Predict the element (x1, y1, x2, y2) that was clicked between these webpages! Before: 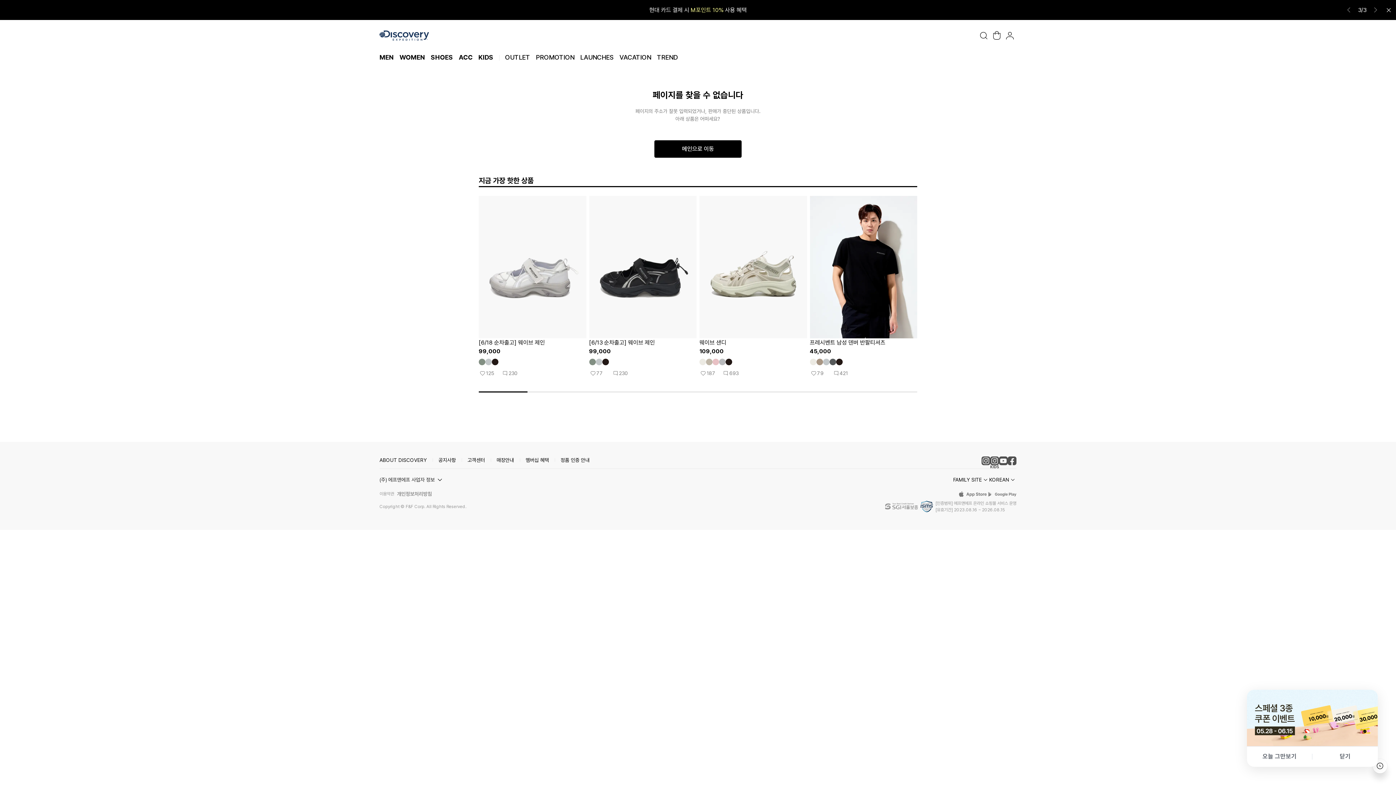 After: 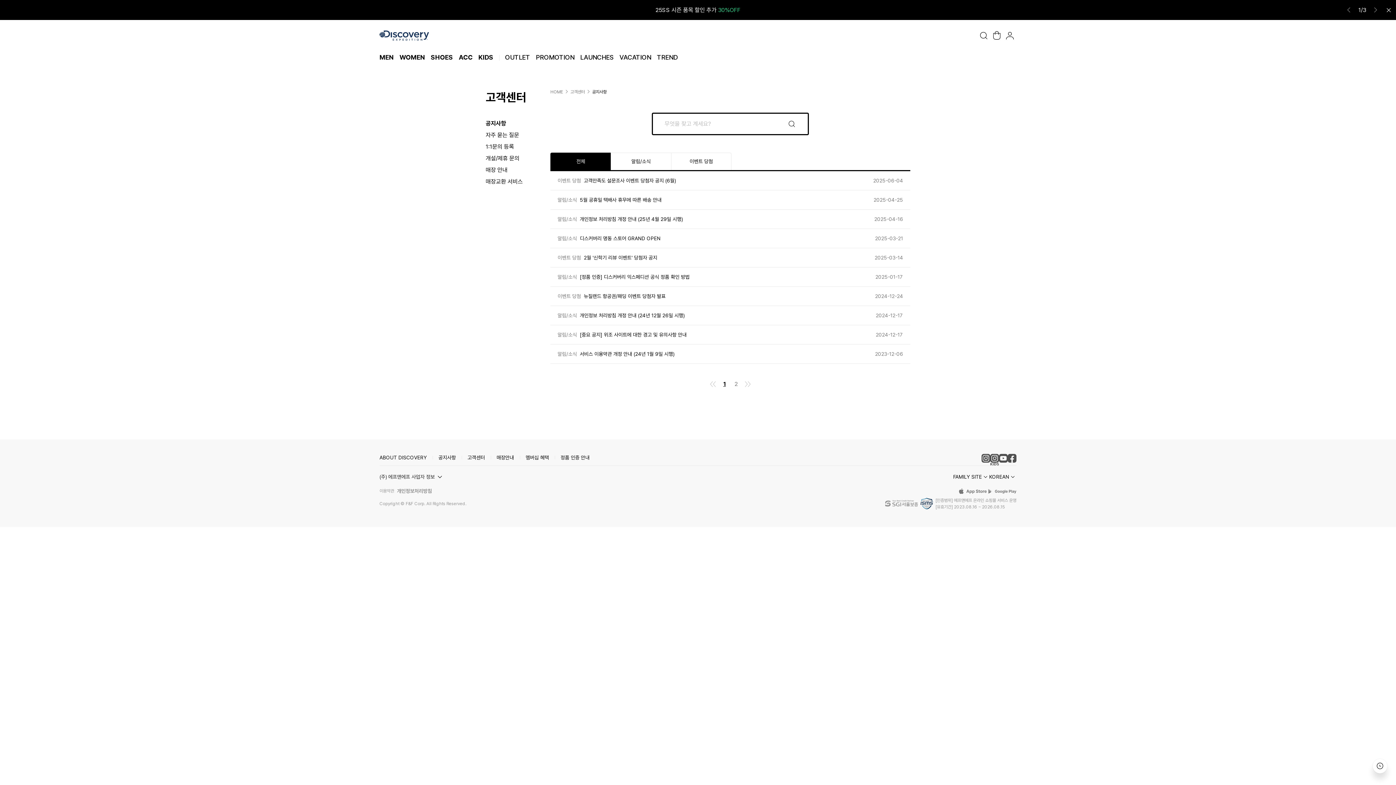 Action: label: 공지사항 bbox: (432, 173, 456, 181)